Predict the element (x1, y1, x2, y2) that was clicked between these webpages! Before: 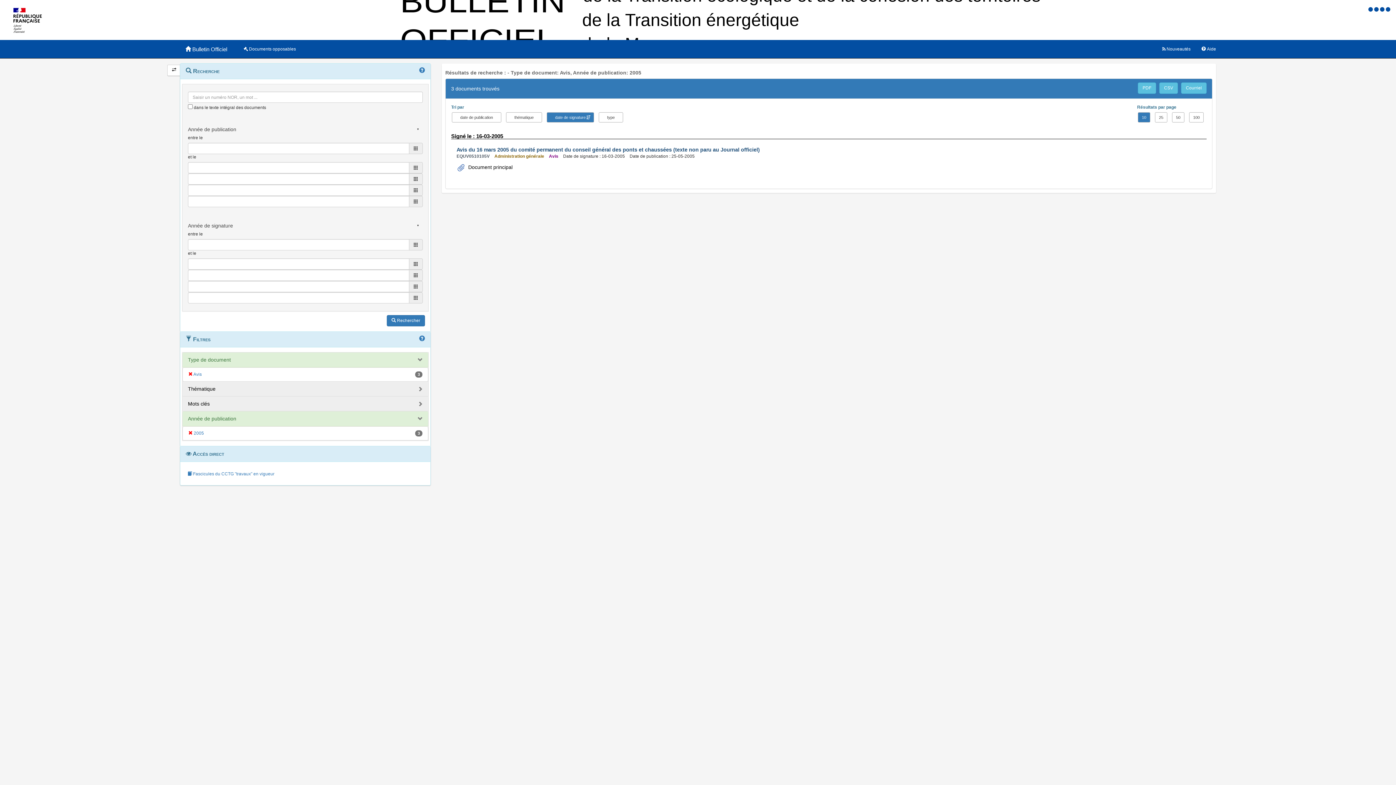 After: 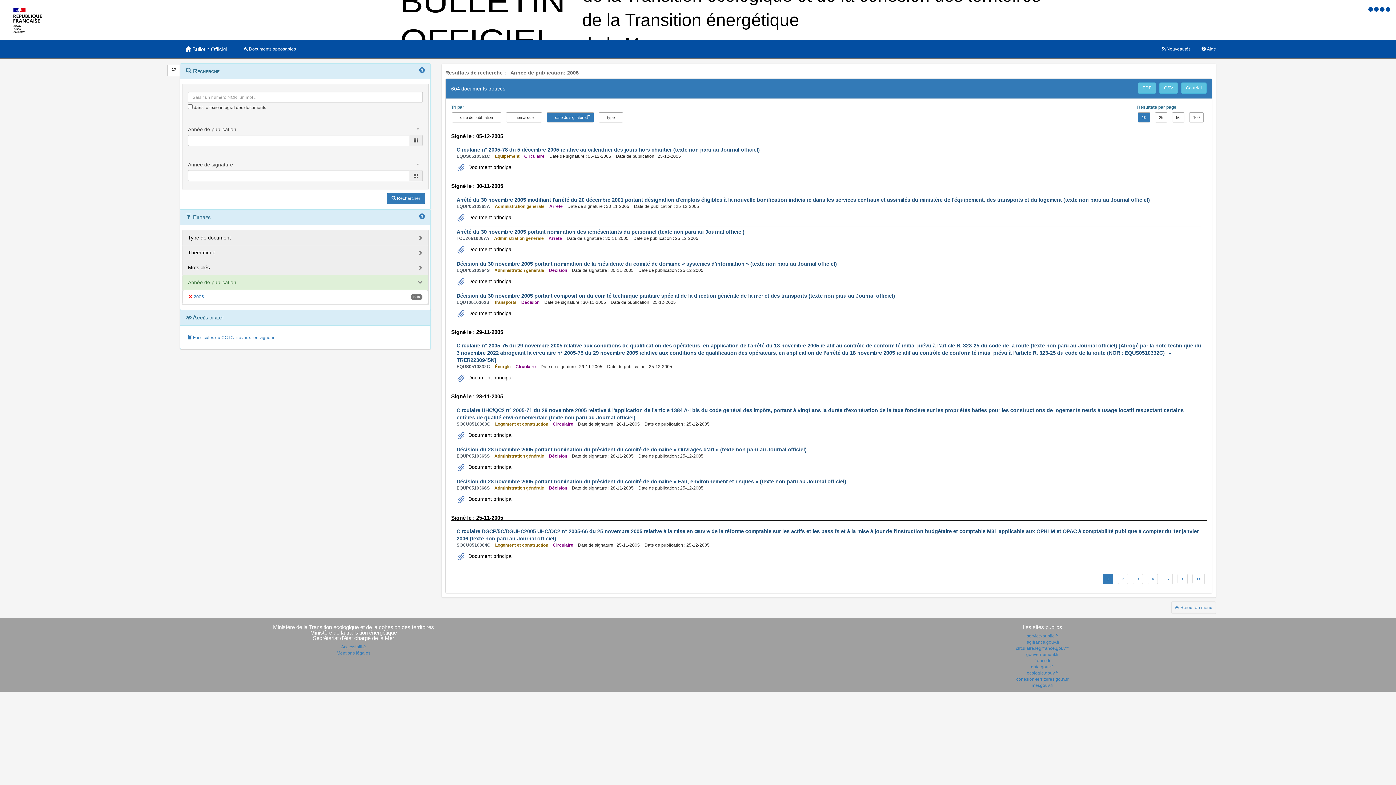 Action: bbox: (188, 372, 201, 377) label:  Avis